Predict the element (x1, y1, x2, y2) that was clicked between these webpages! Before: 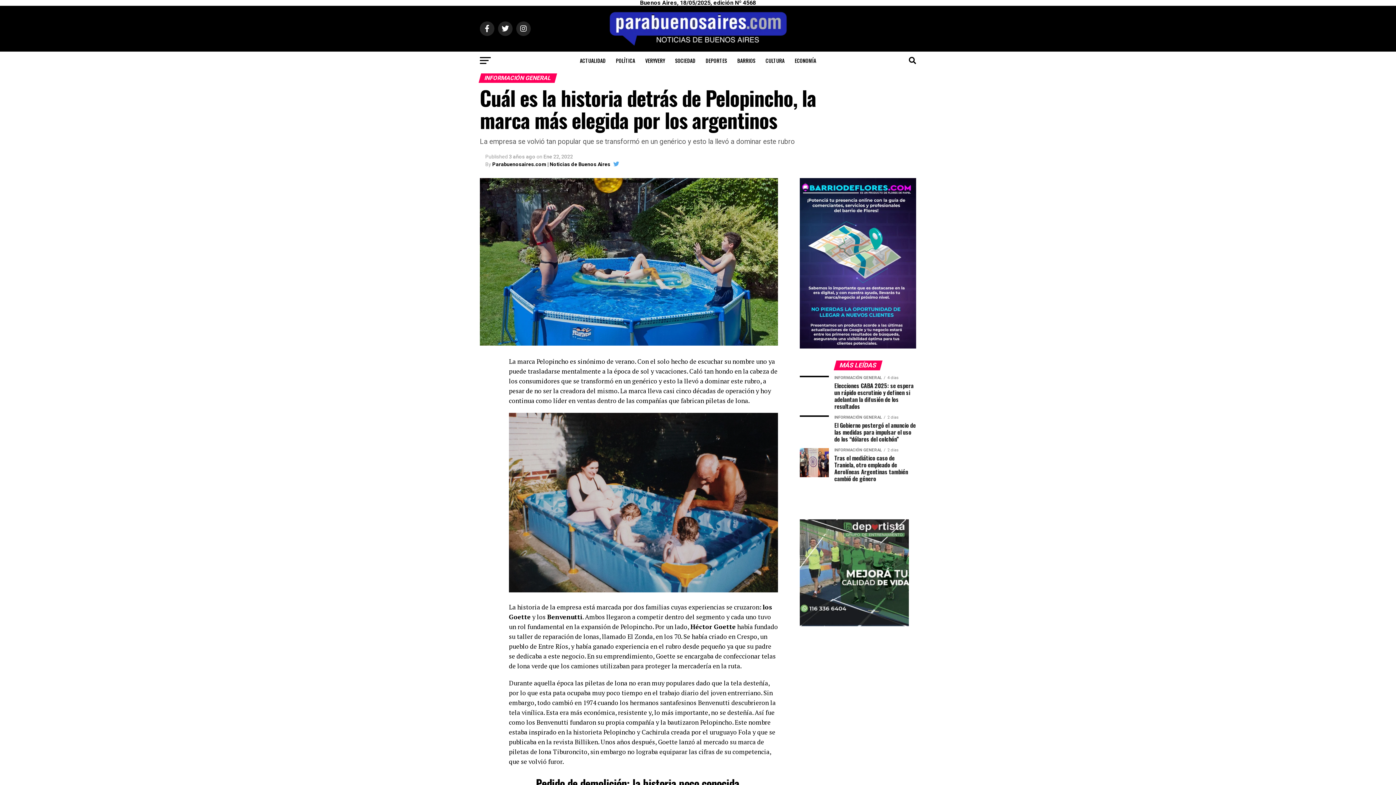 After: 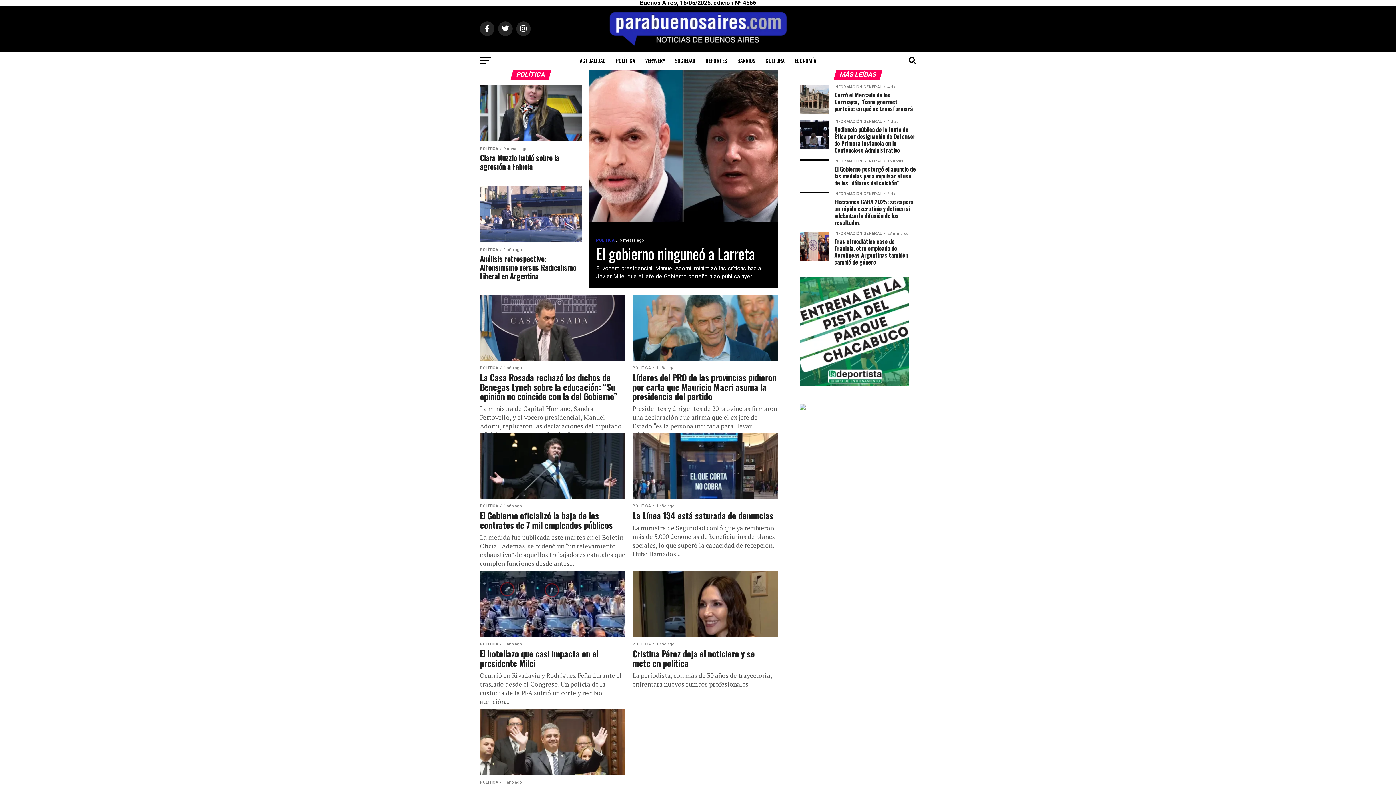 Action: bbox: (611, 51, 639, 69) label: POLÍTICA